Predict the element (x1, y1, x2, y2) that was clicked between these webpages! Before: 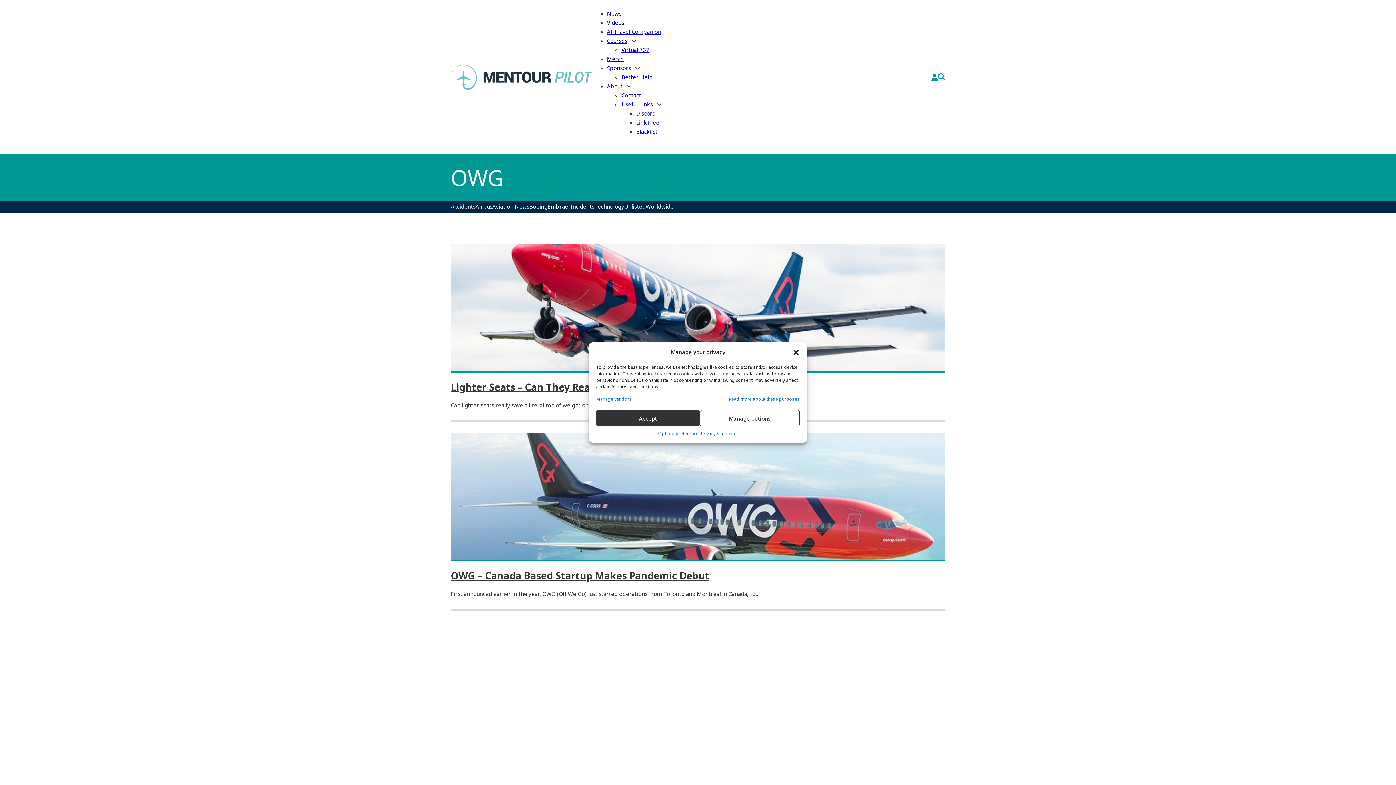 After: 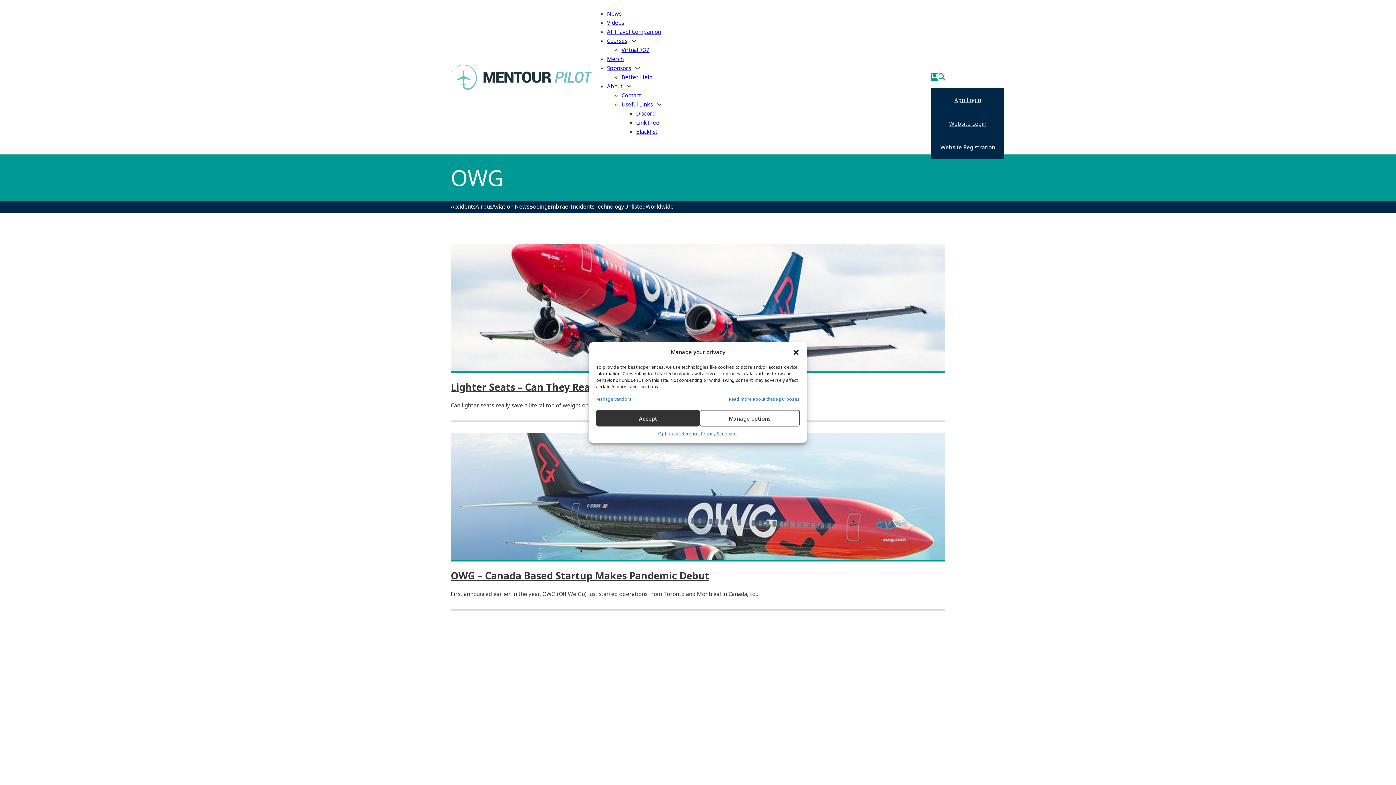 Action: bbox: (931, 73, 938, 80) label: Toggle dropdown